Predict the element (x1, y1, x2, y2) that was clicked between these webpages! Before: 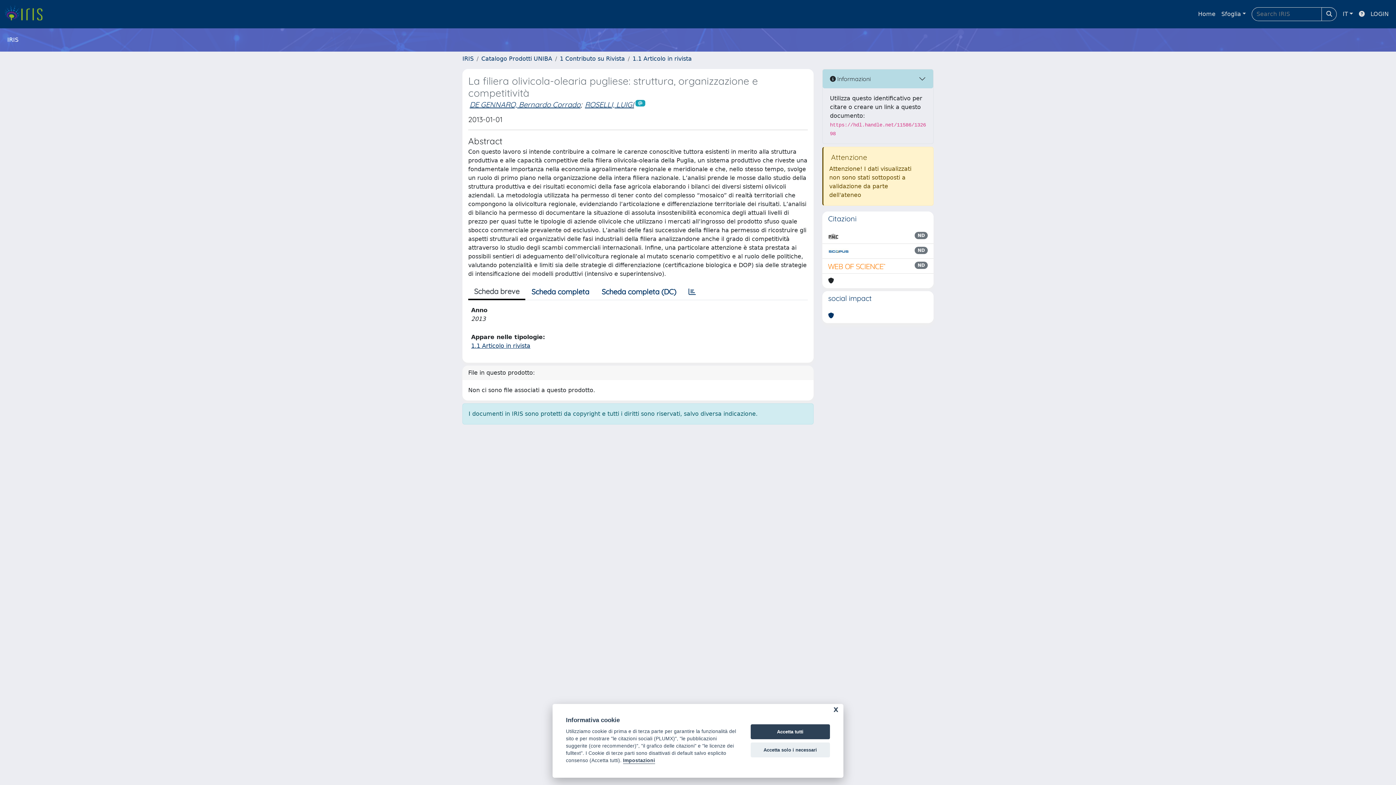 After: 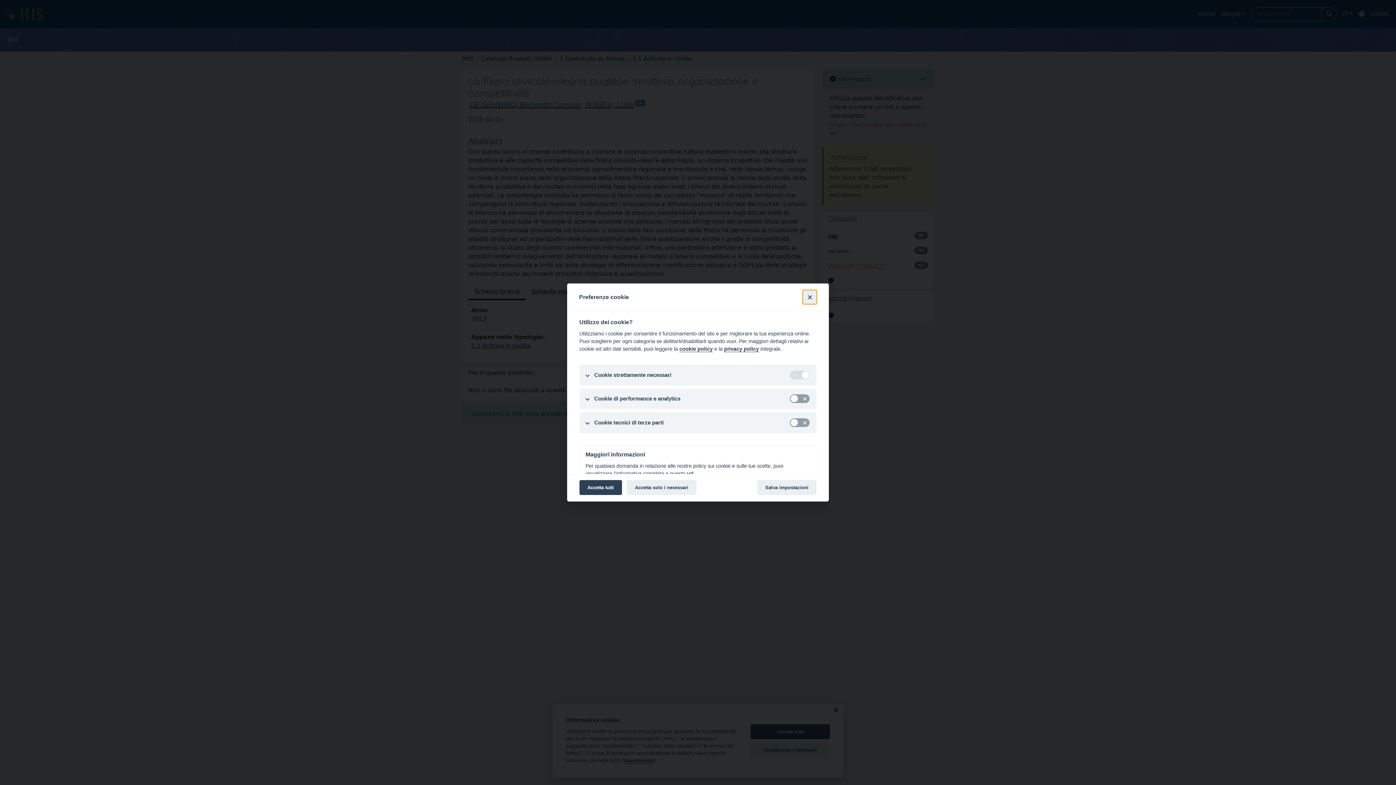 Action: bbox: (623, 758, 655, 764) label: Impostazioni